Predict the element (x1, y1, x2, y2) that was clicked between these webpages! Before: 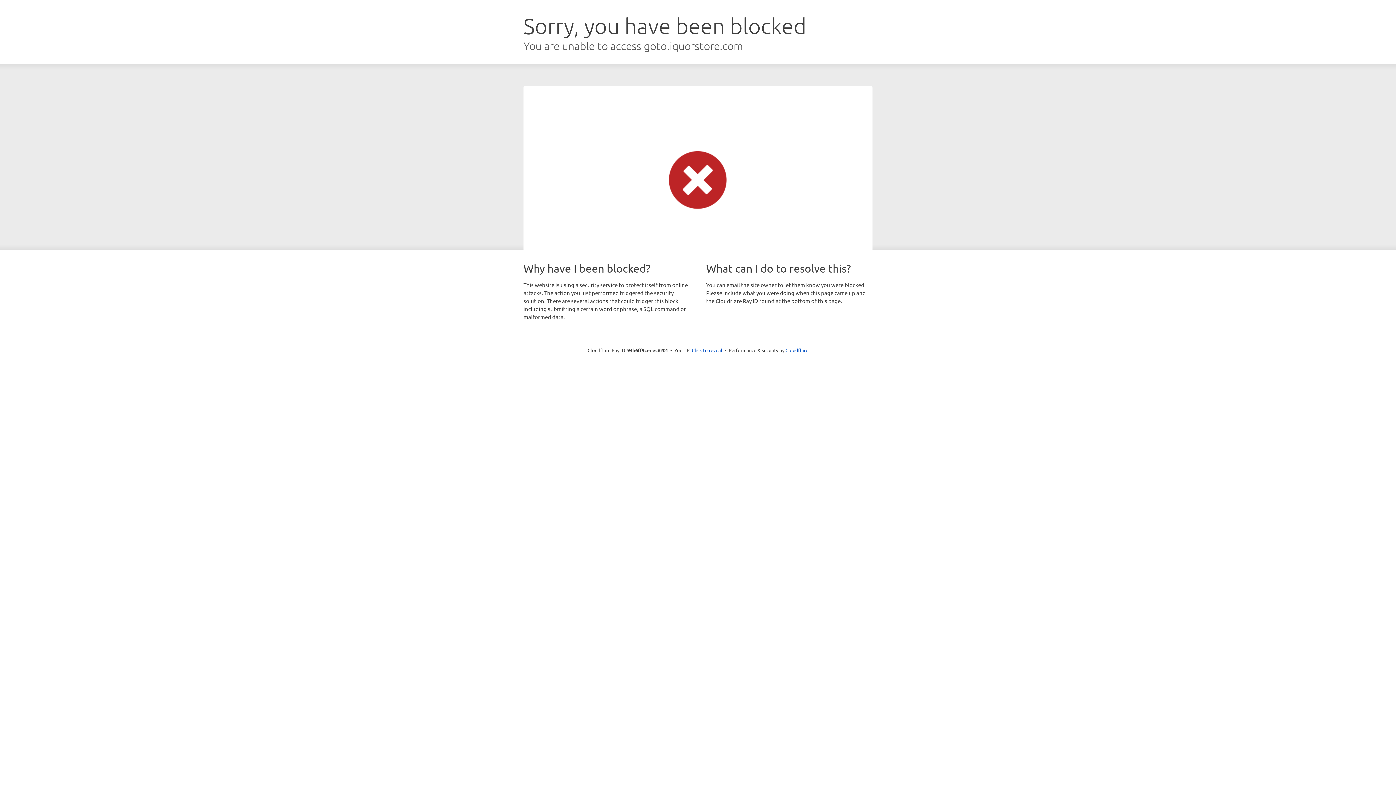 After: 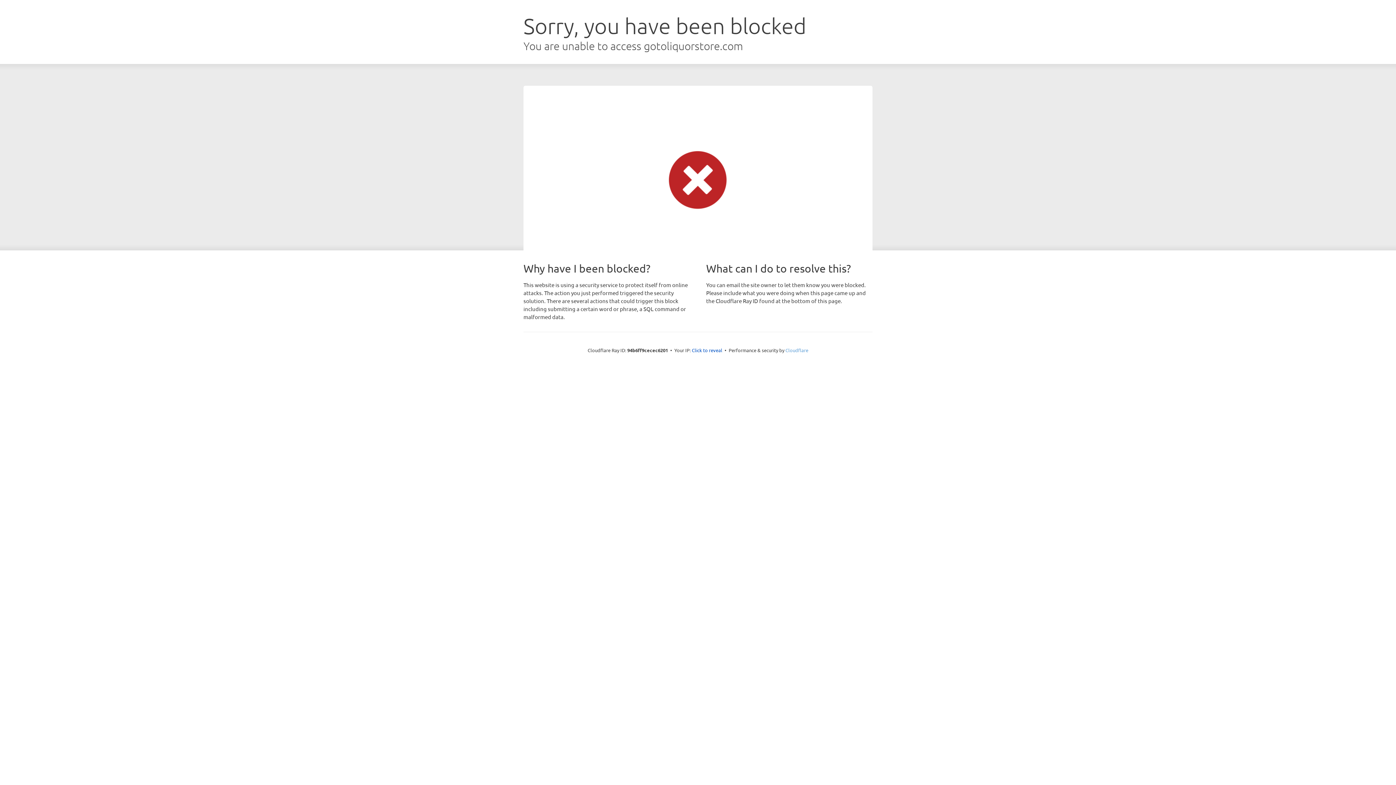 Action: label: Cloudflare bbox: (785, 347, 808, 353)